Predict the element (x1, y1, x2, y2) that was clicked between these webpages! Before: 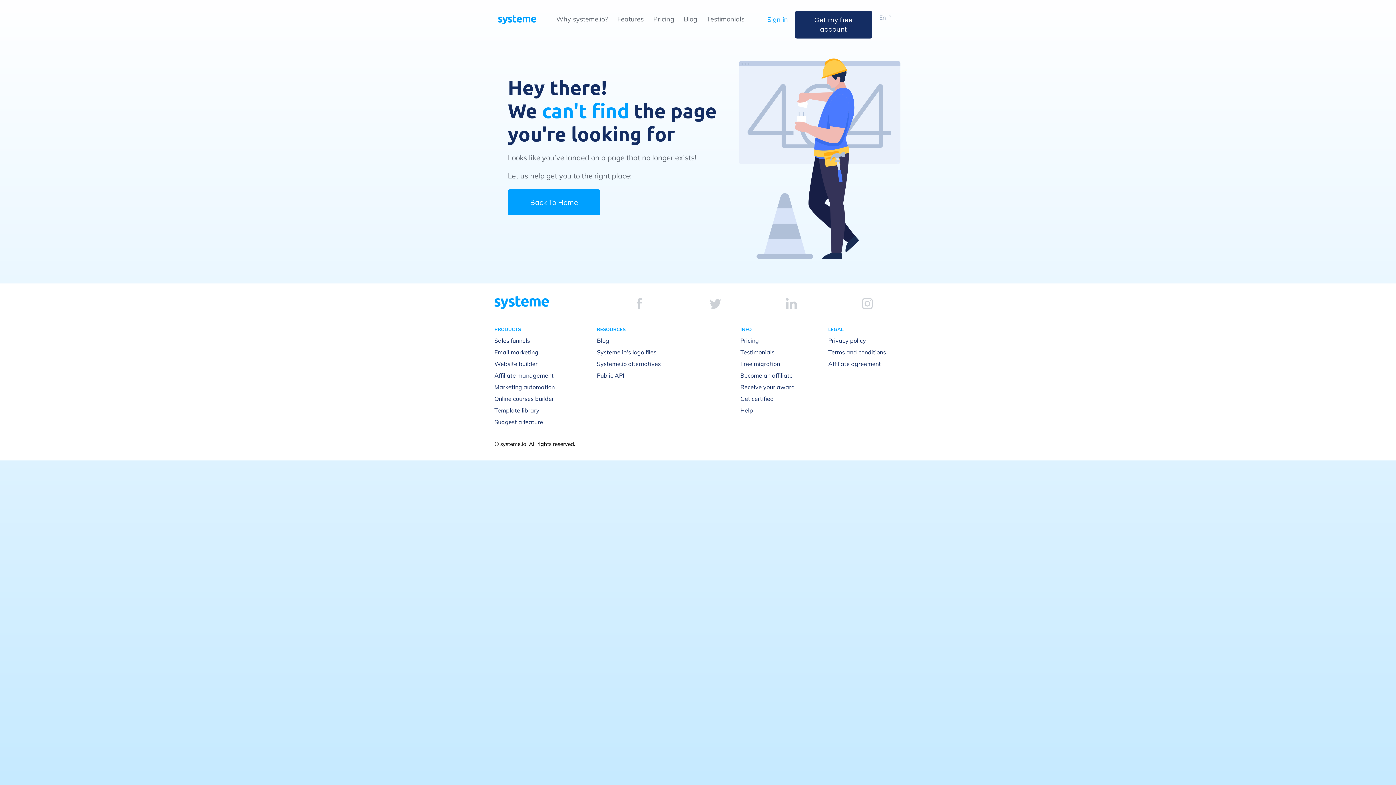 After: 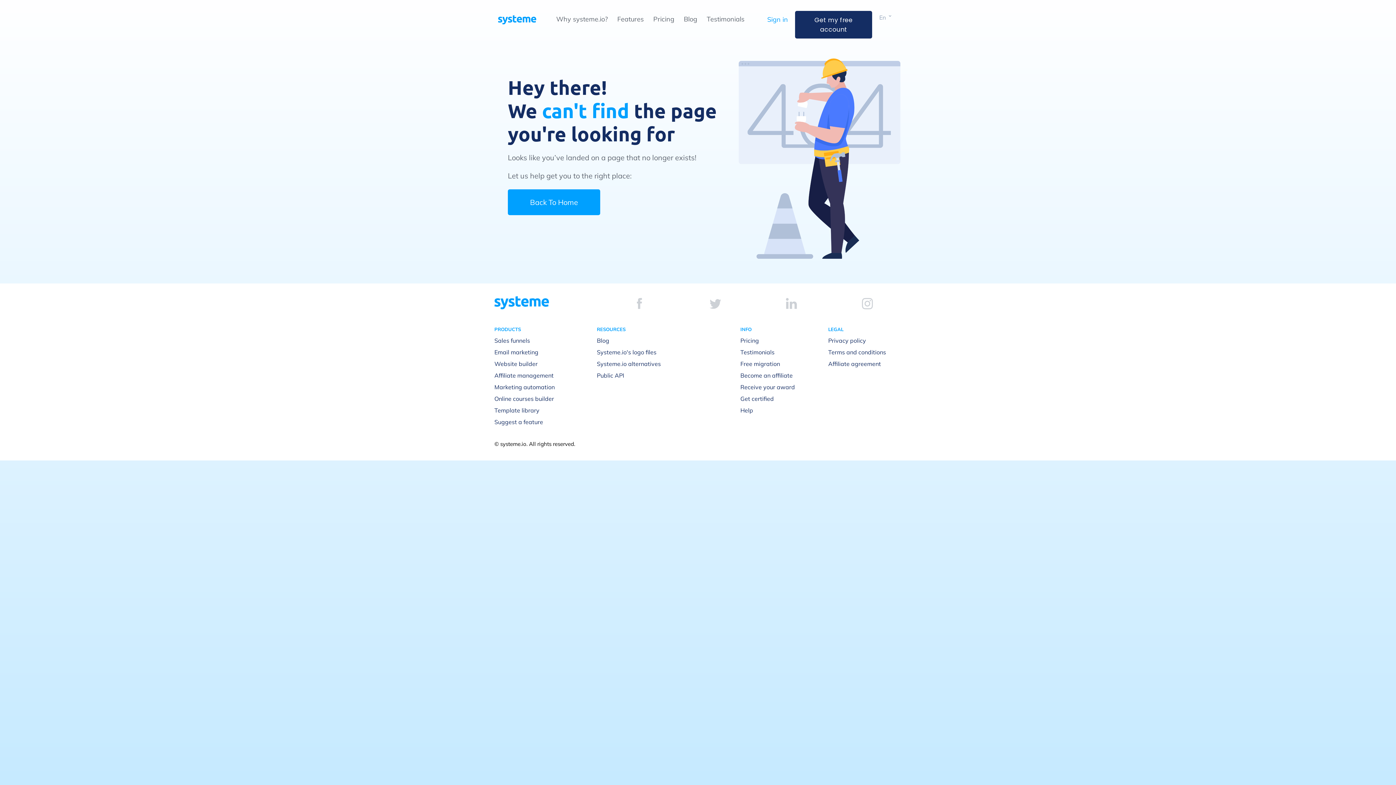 Action: bbox: (637, 298, 642, 309)